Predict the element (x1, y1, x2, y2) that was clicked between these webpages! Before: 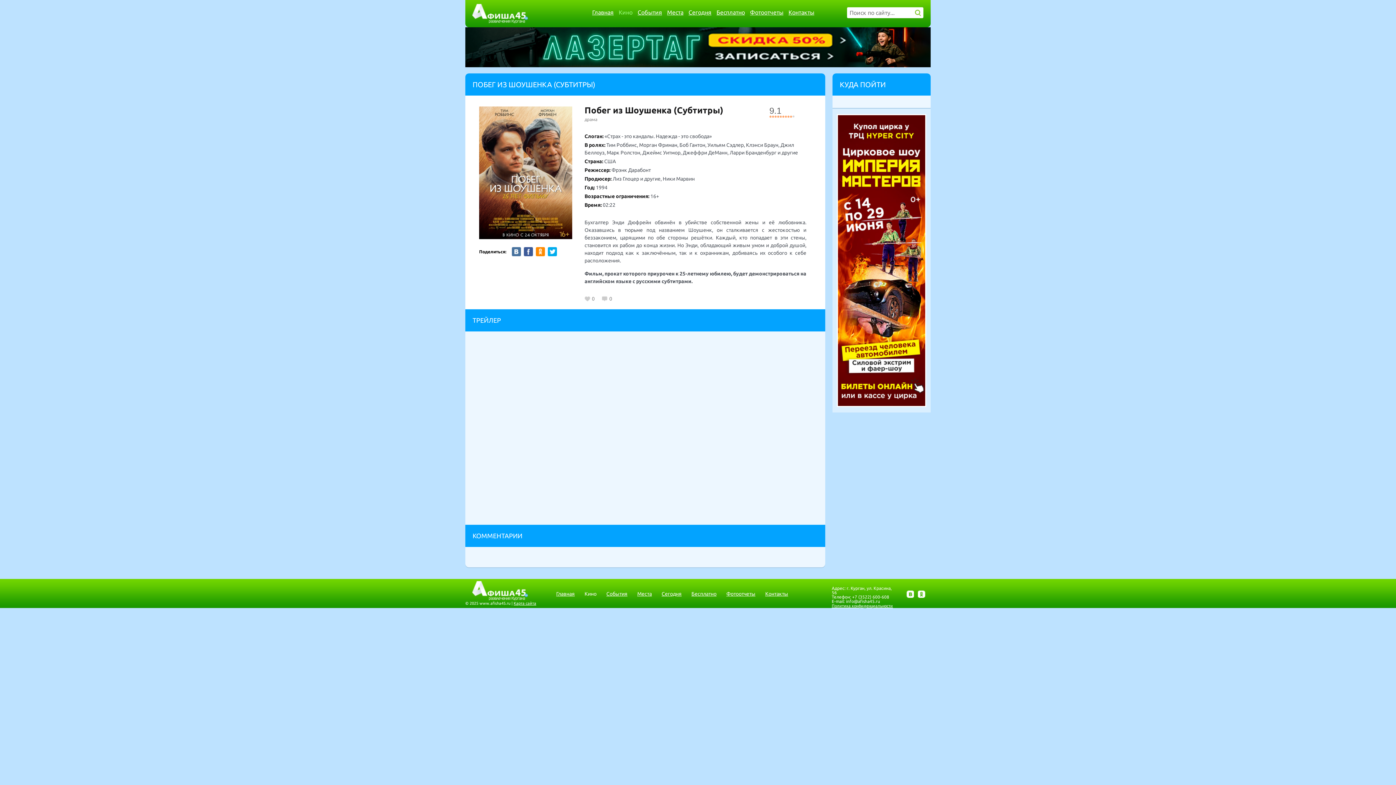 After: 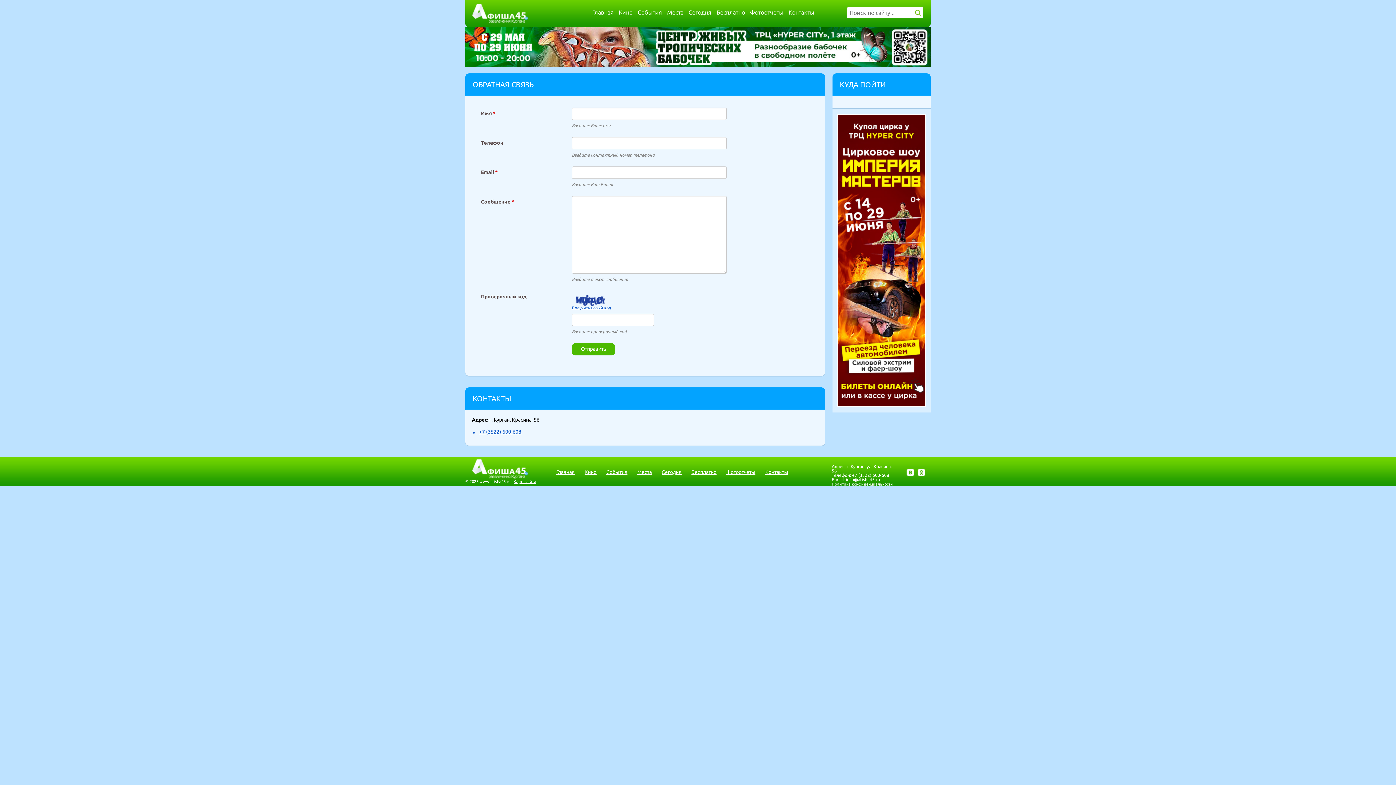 Action: bbox: (788, 9, 814, 15) label: Контакты